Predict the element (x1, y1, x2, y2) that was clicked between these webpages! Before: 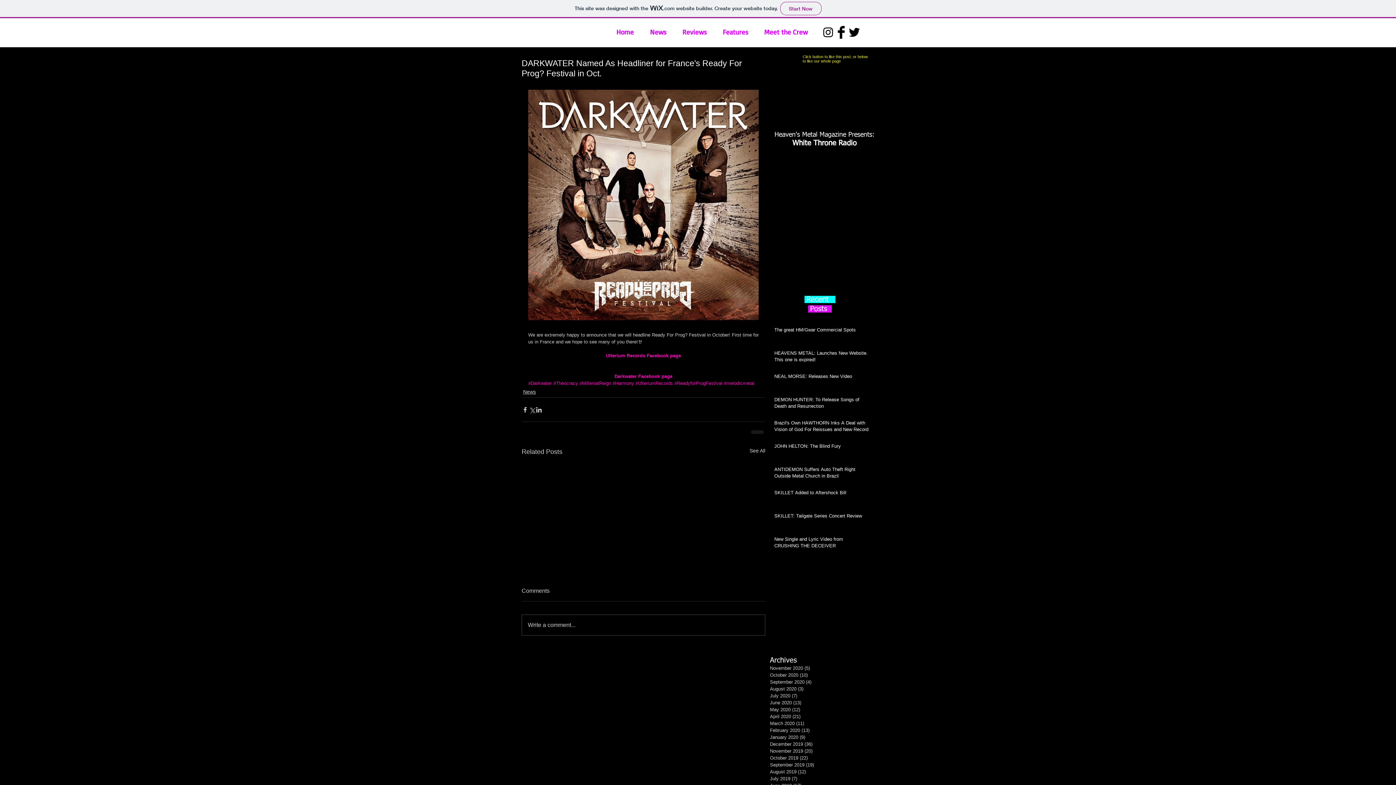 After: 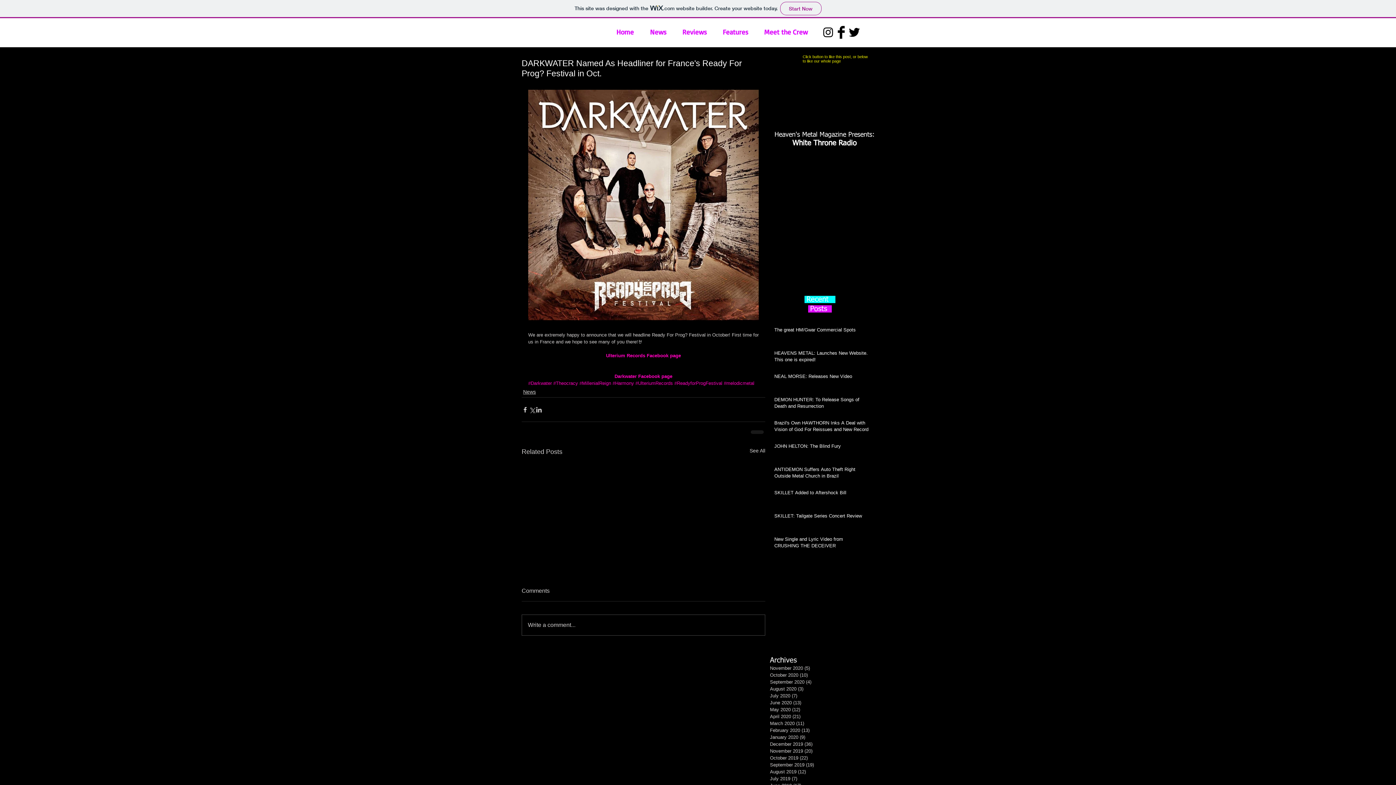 Action: label: Facebook Basic Black  bbox: (834, 25, 848, 38)